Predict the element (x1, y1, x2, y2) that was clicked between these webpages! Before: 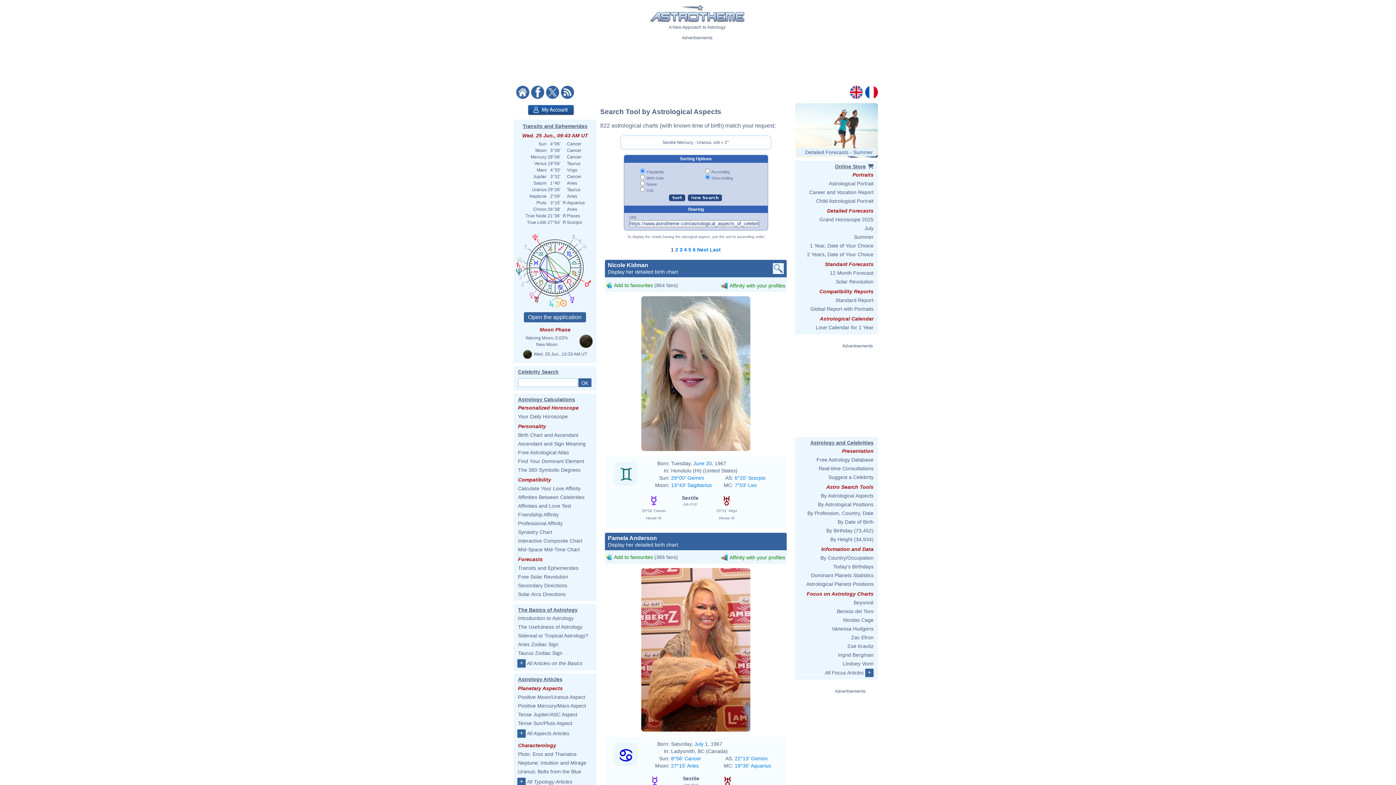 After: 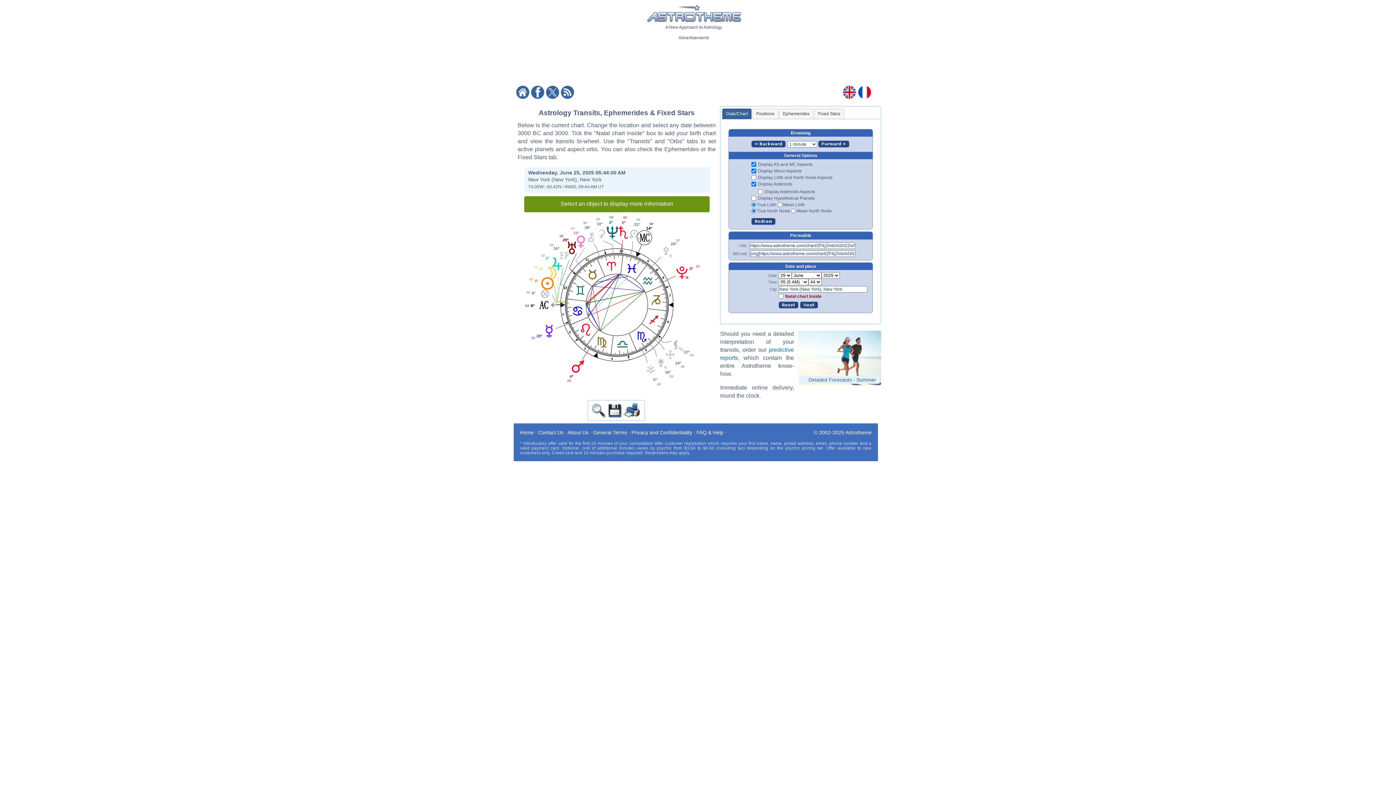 Action: label: Transits and Ephemerides bbox: (518, 565, 578, 571)